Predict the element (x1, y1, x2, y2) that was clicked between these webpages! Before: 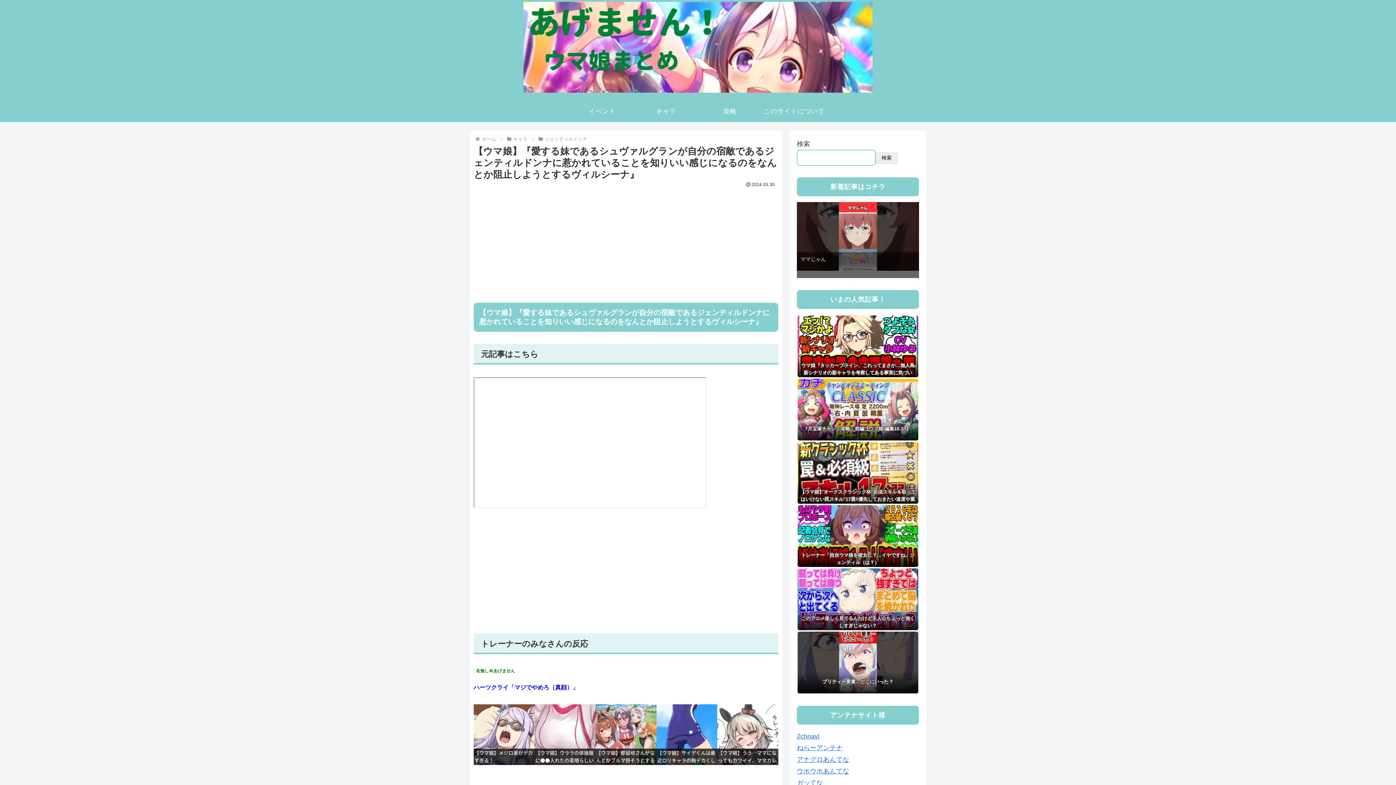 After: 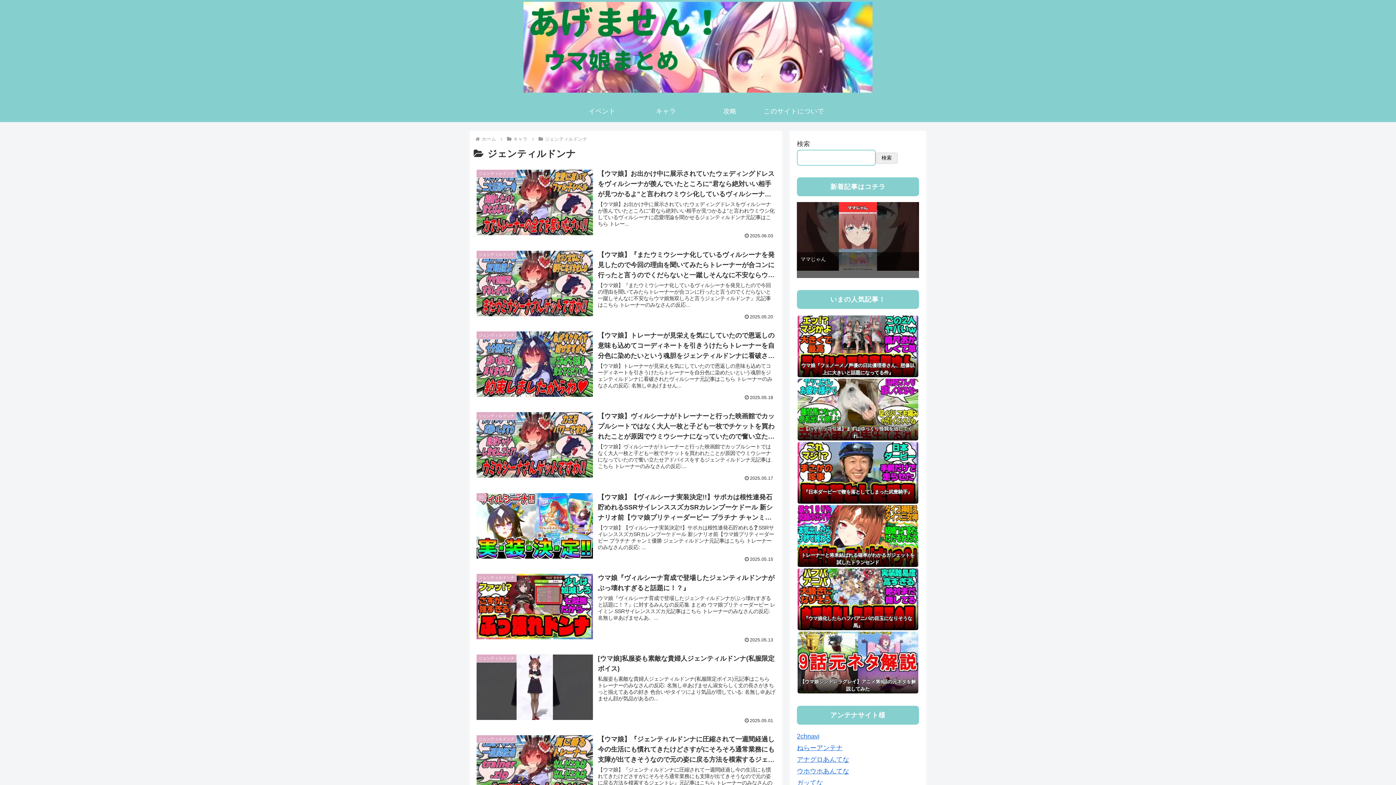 Action: bbox: (543, 136, 588, 141) label: ジェンティルドンナ